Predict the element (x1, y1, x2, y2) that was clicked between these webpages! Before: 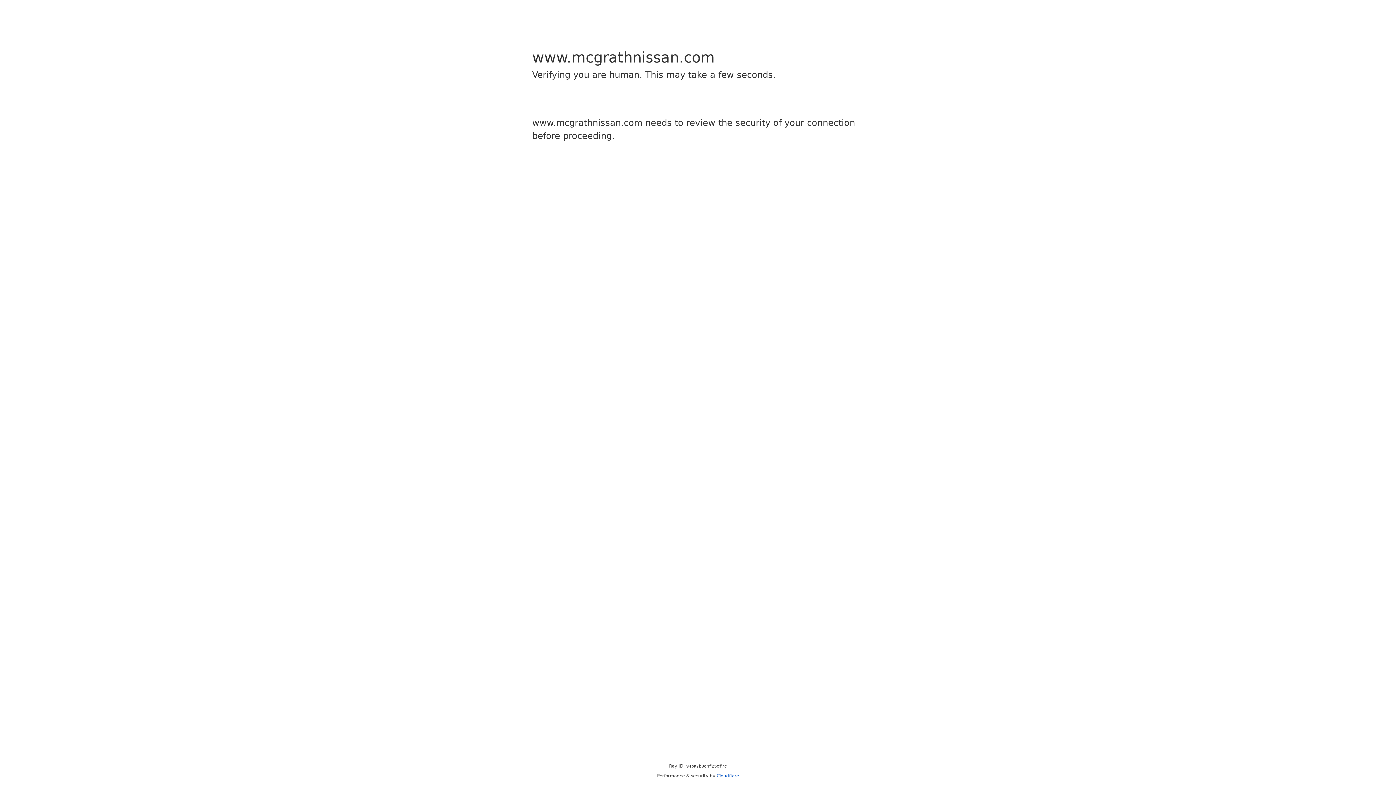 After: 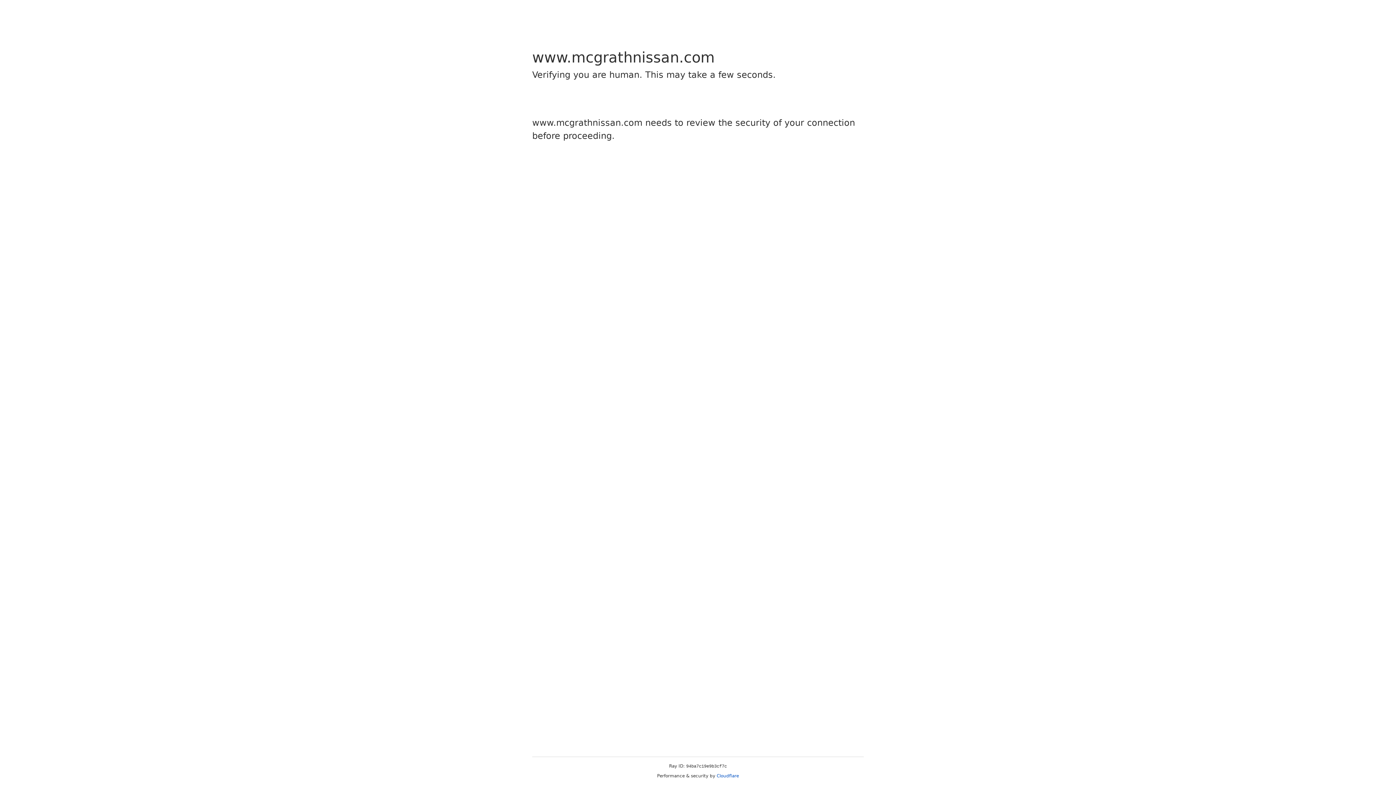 Action: bbox: (716, 773, 739, 778) label: Cloudflare